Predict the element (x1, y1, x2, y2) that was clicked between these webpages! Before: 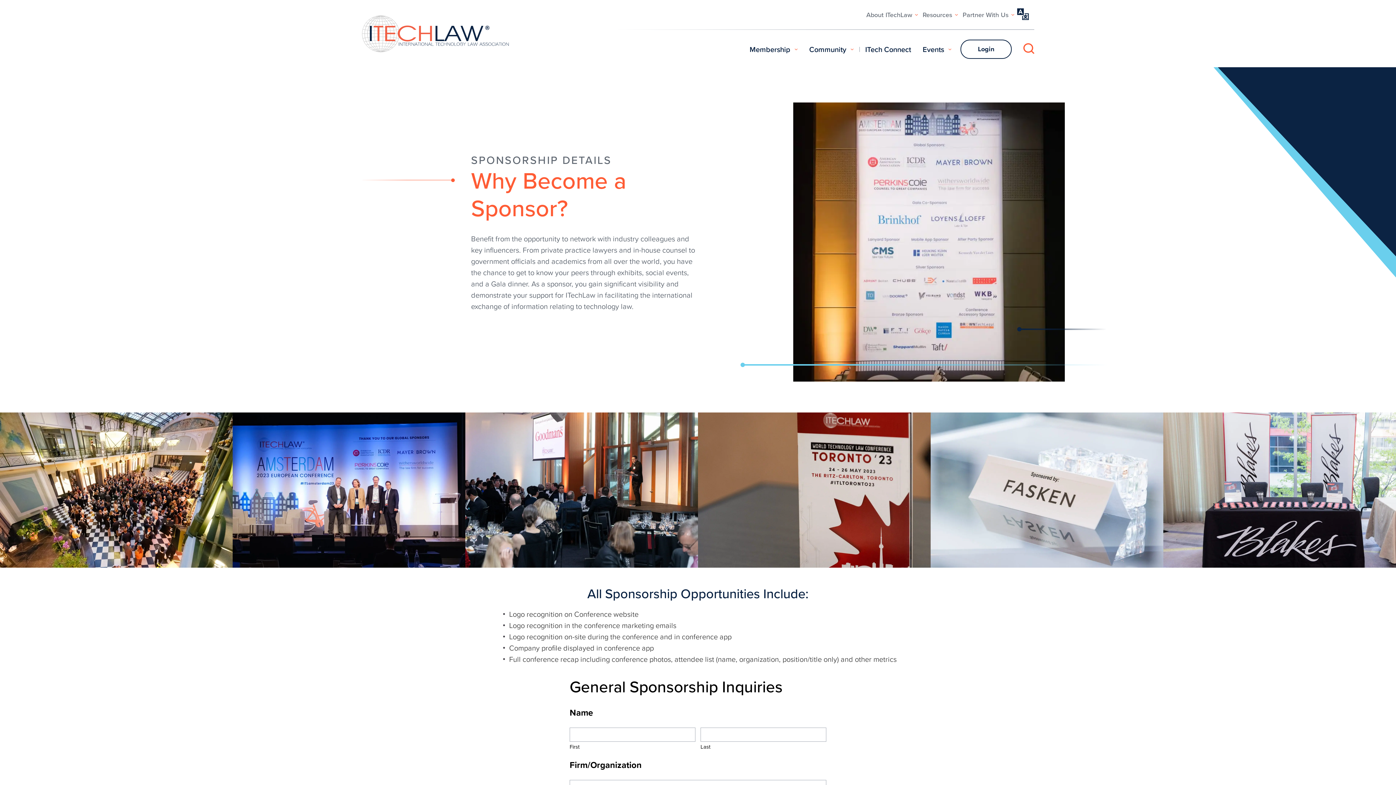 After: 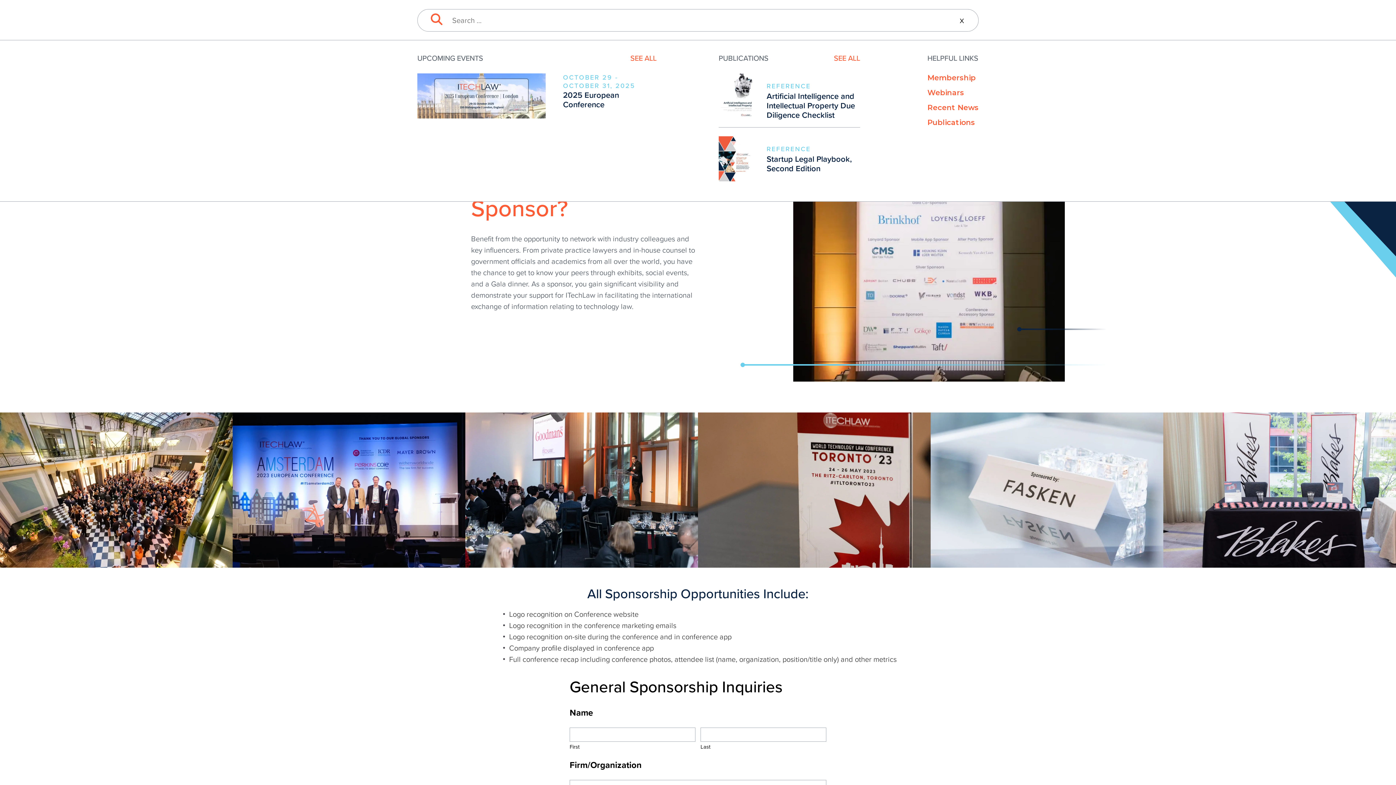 Action: bbox: (1023, 46, 1034, 56)